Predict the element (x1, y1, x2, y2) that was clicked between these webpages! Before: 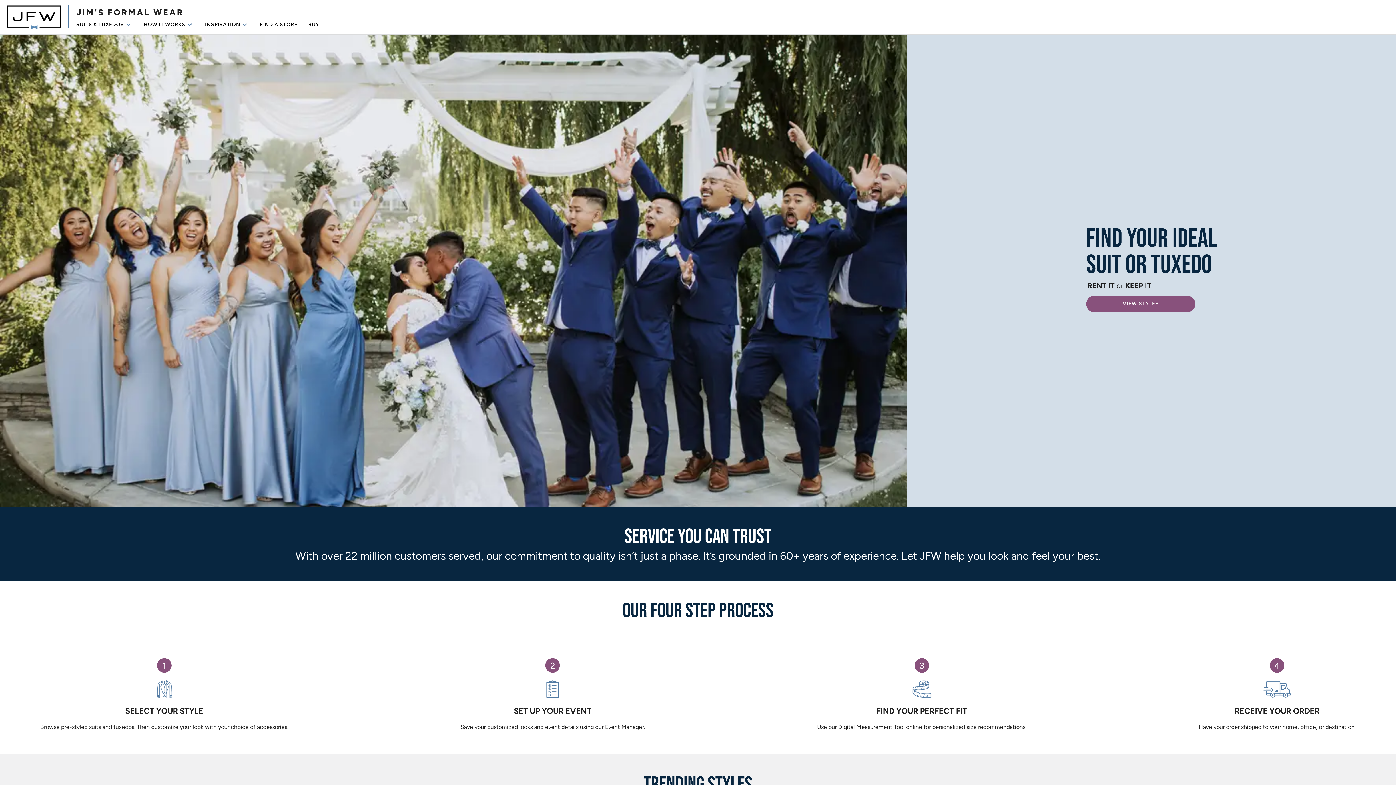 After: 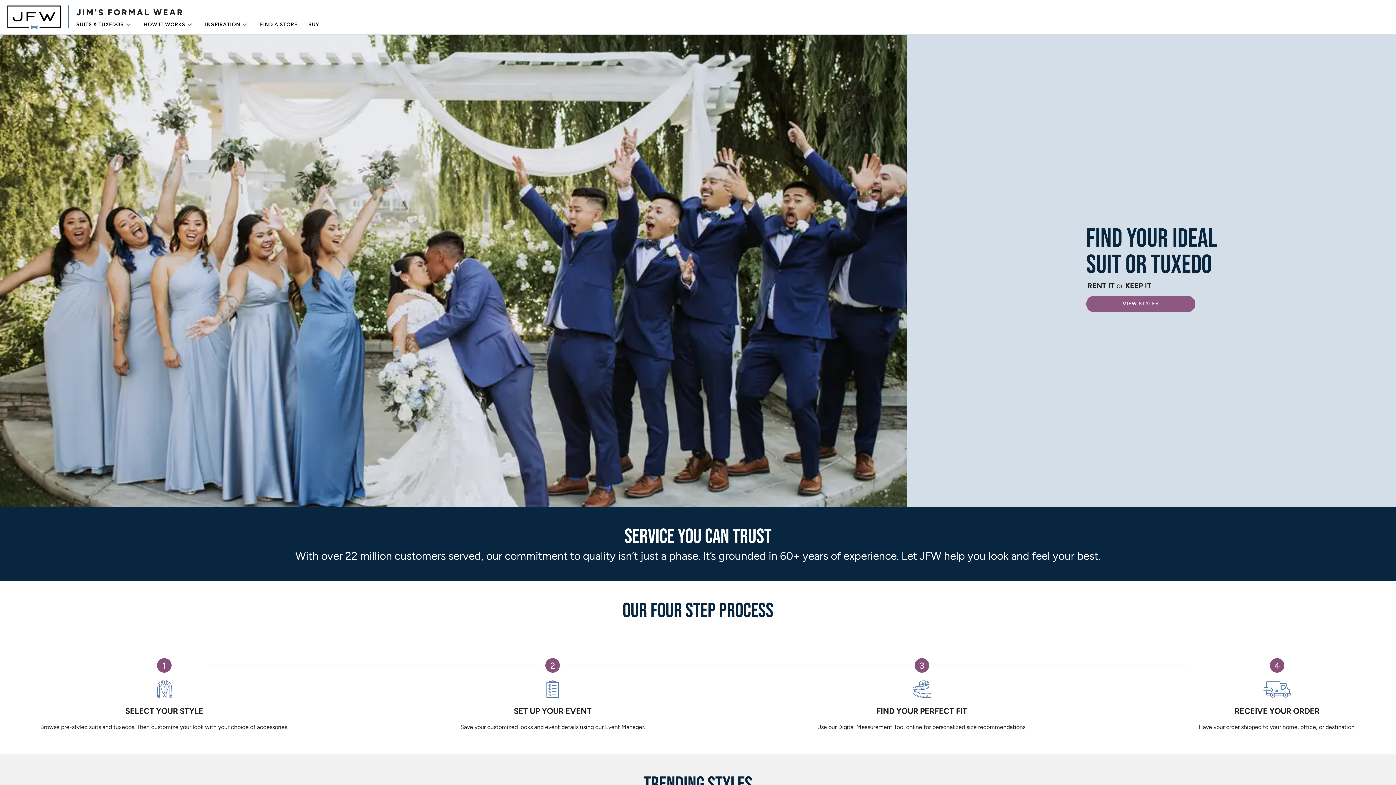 Action: label: VIEW STYLES bbox: (1086, 295, 1195, 312)